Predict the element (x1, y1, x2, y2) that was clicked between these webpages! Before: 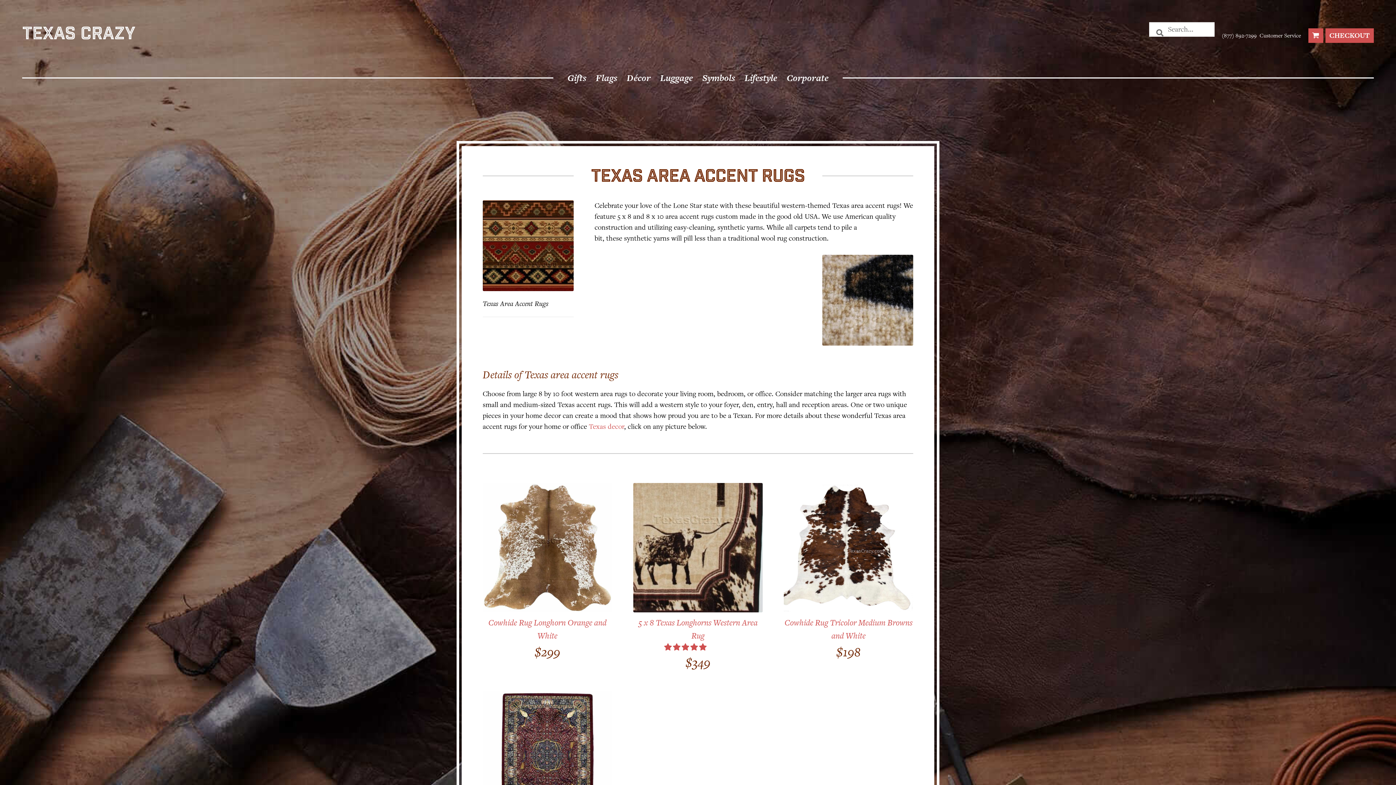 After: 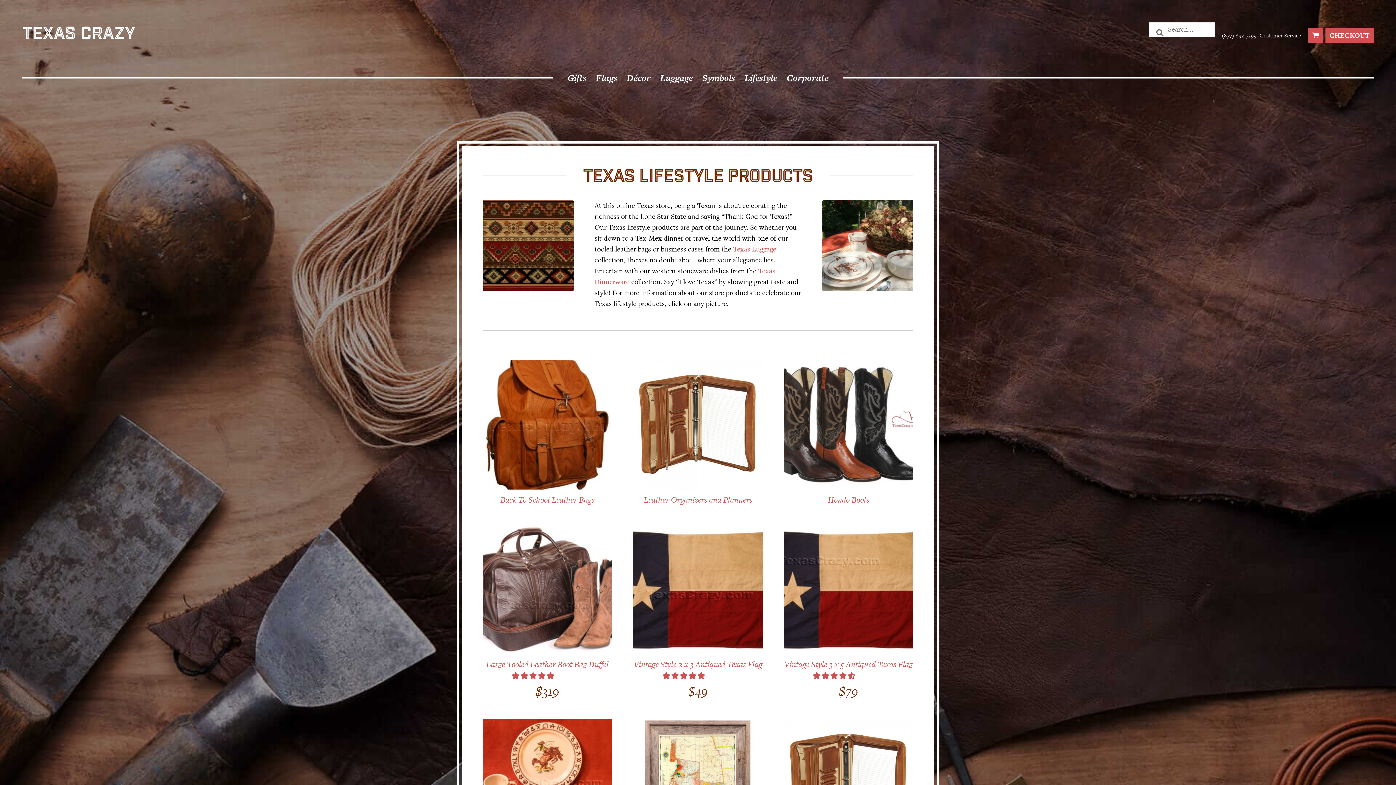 Action: bbox: (744, 71, 777, 84) label: Lifestyle